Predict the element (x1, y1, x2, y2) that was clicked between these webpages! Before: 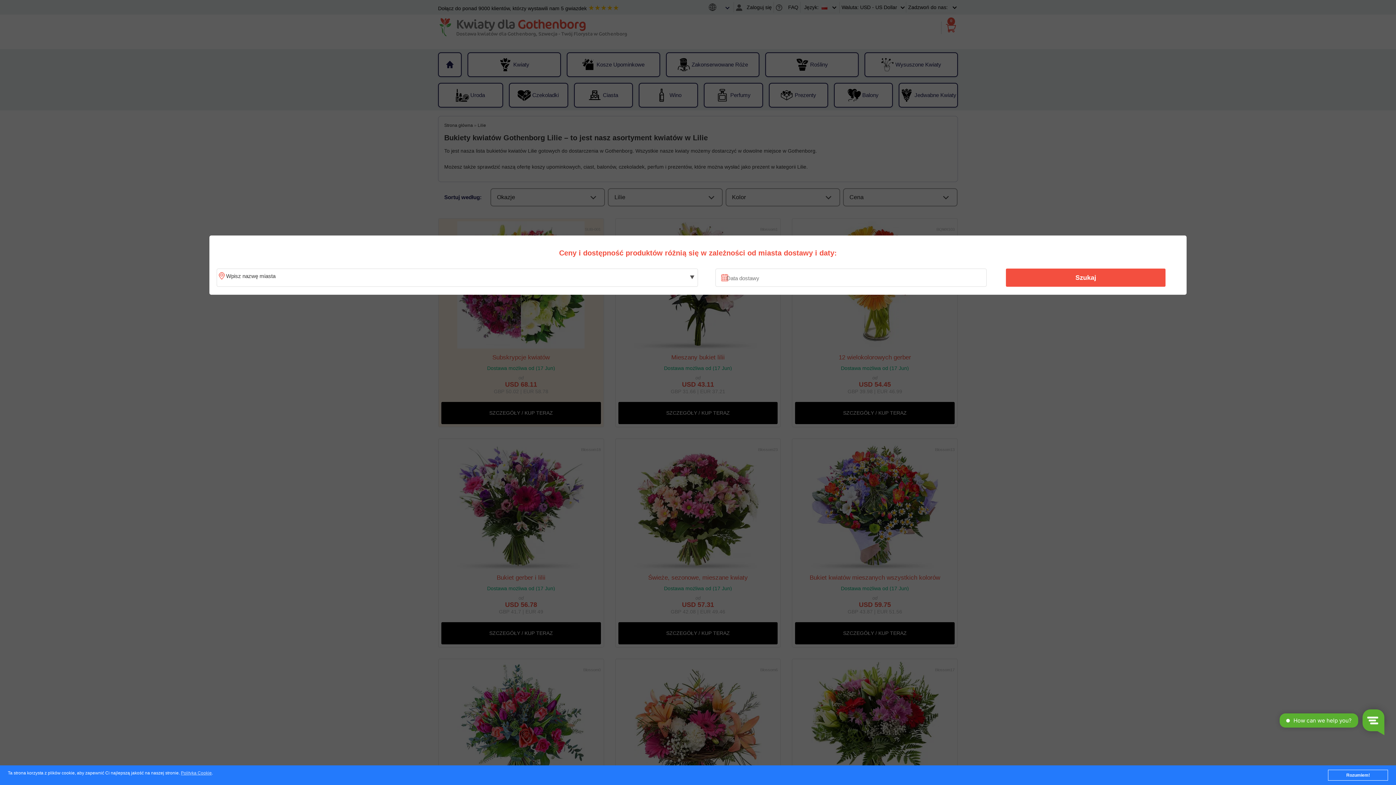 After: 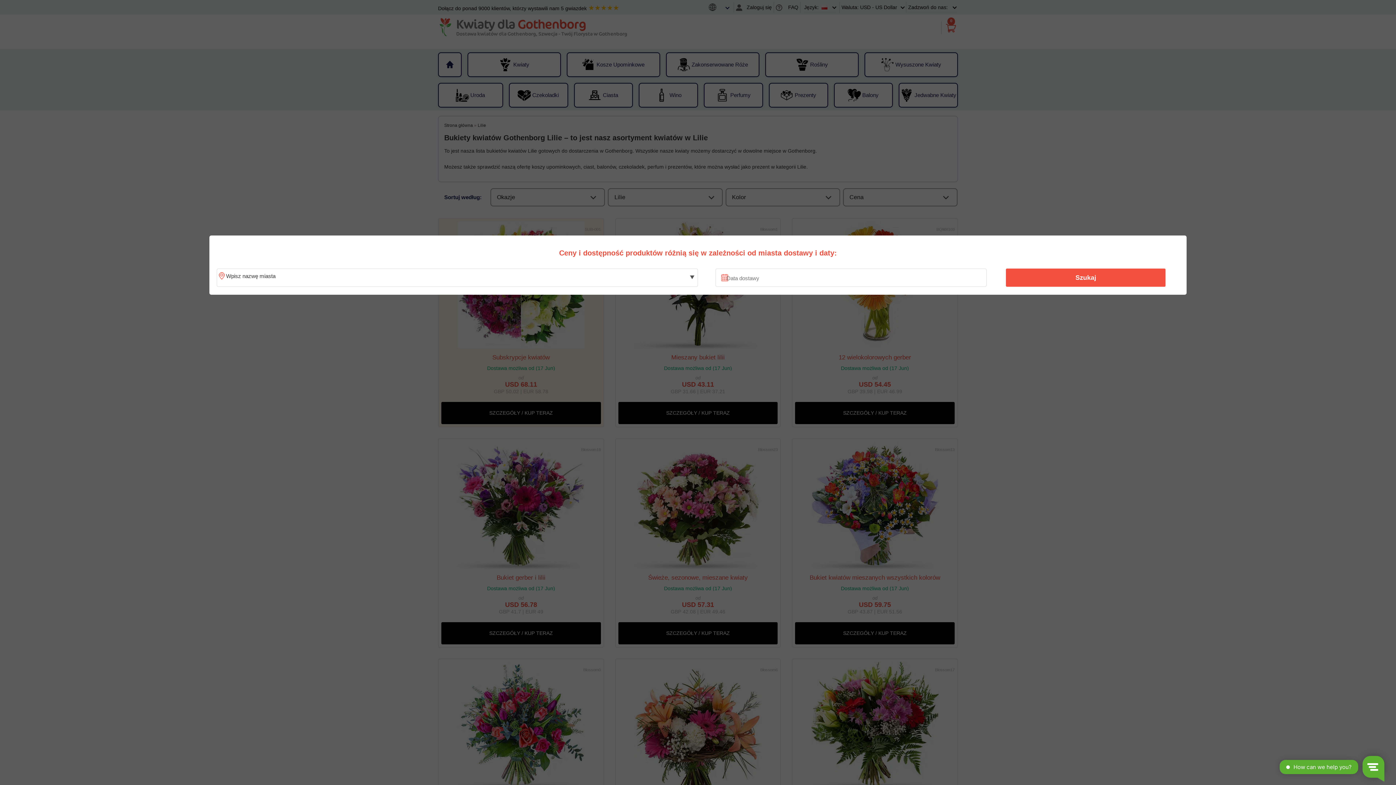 Action: label: Rozumiem! bbox: (1328, 770, 1388, 781)